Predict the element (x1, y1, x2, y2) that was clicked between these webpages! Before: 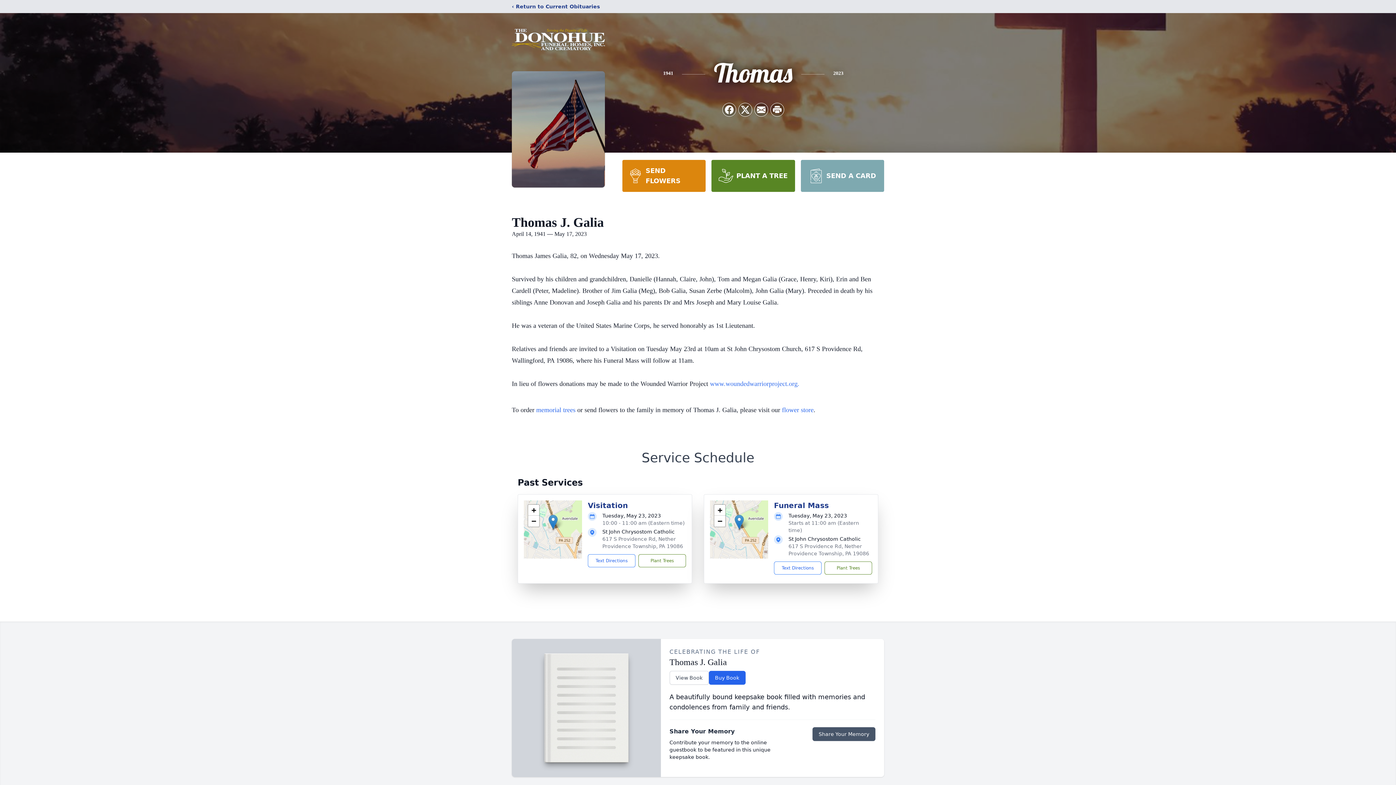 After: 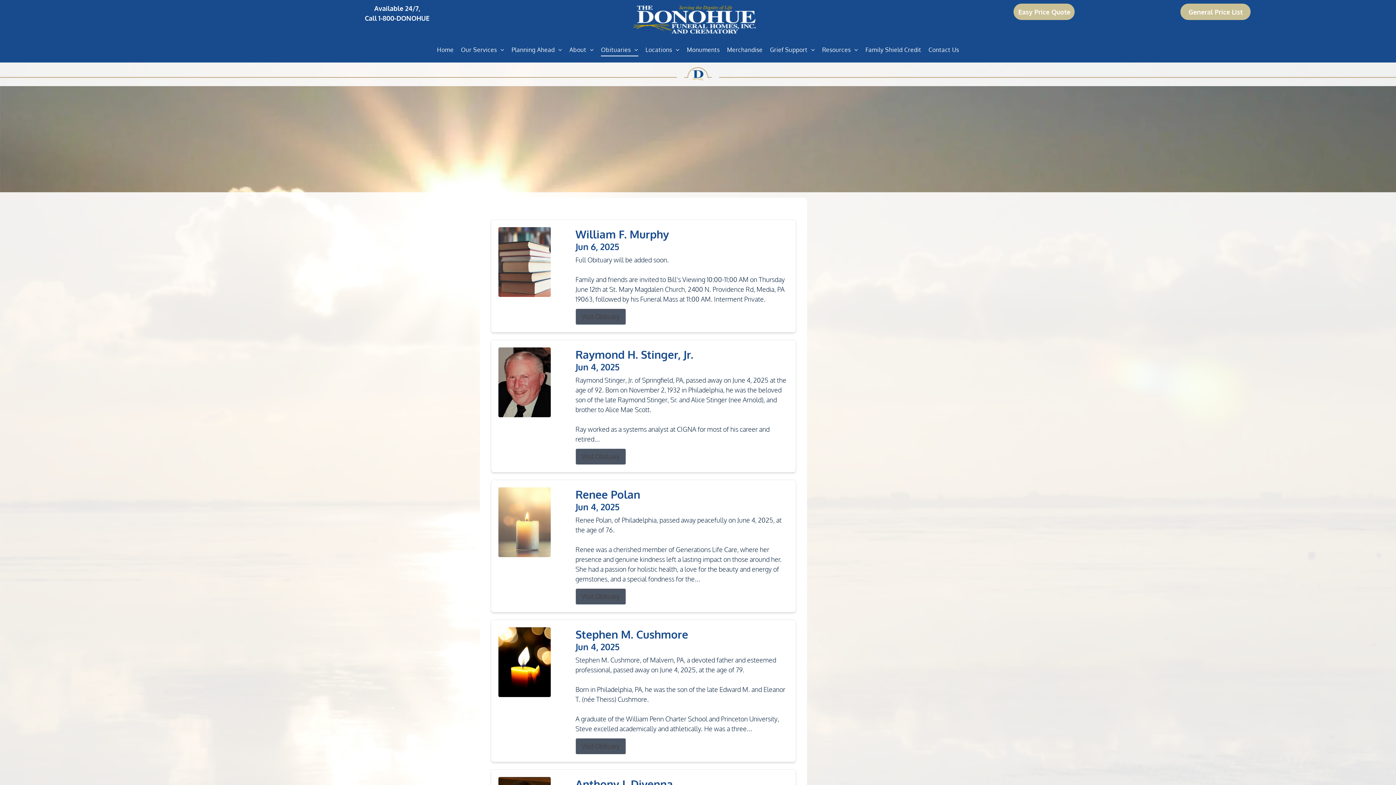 Action: label: ‹ Return to Current Obituaries bbox: (512, 2, 600, 10)